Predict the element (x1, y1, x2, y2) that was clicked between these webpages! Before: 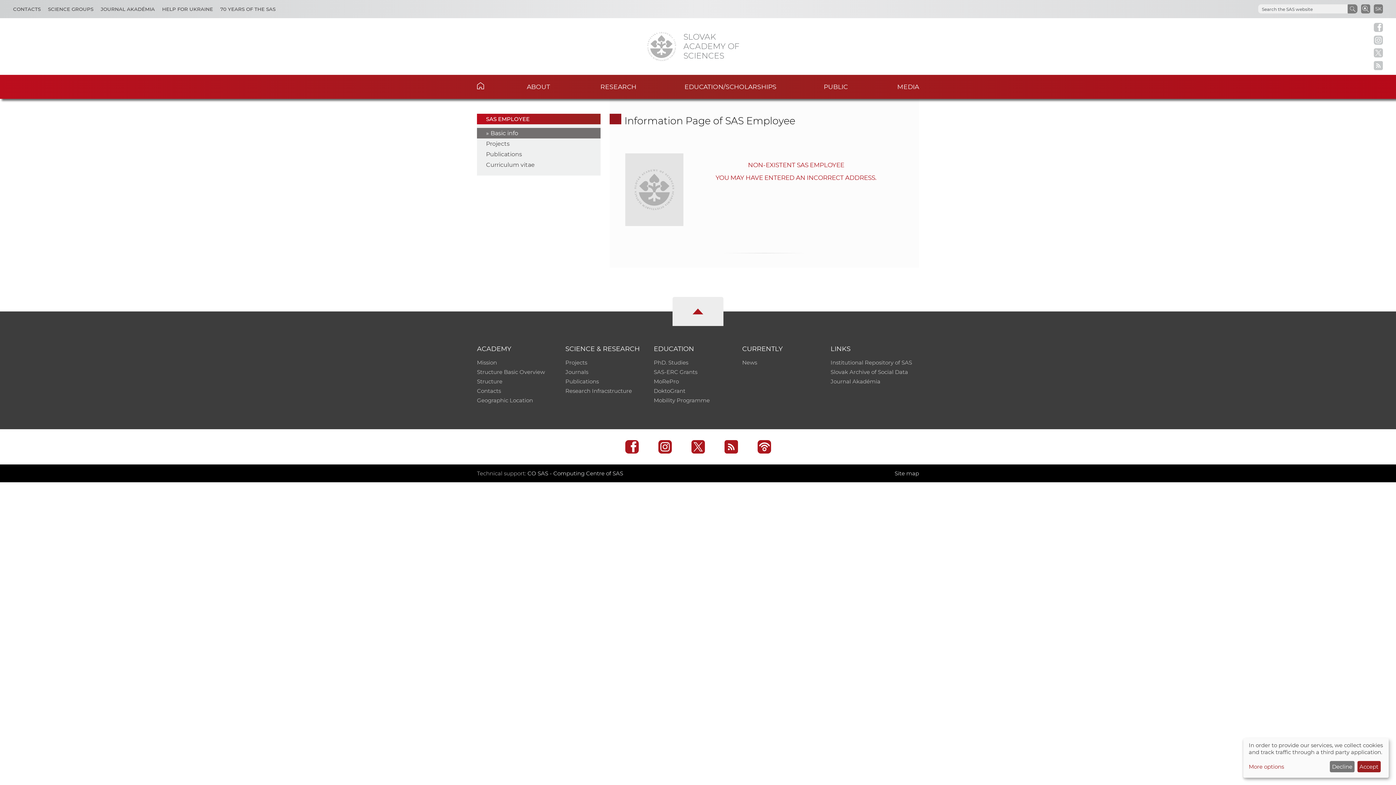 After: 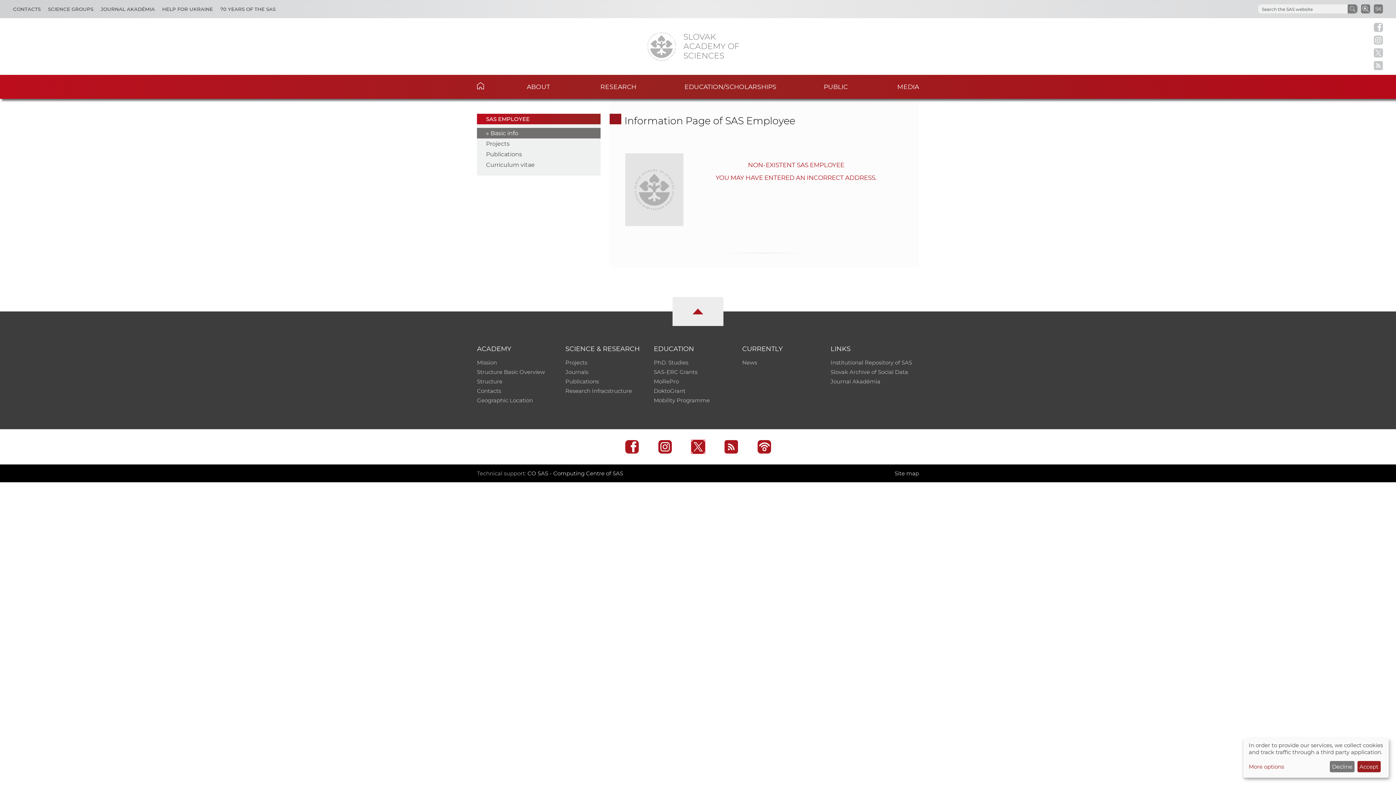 Action: bbox: (691, 440, 704, 453)